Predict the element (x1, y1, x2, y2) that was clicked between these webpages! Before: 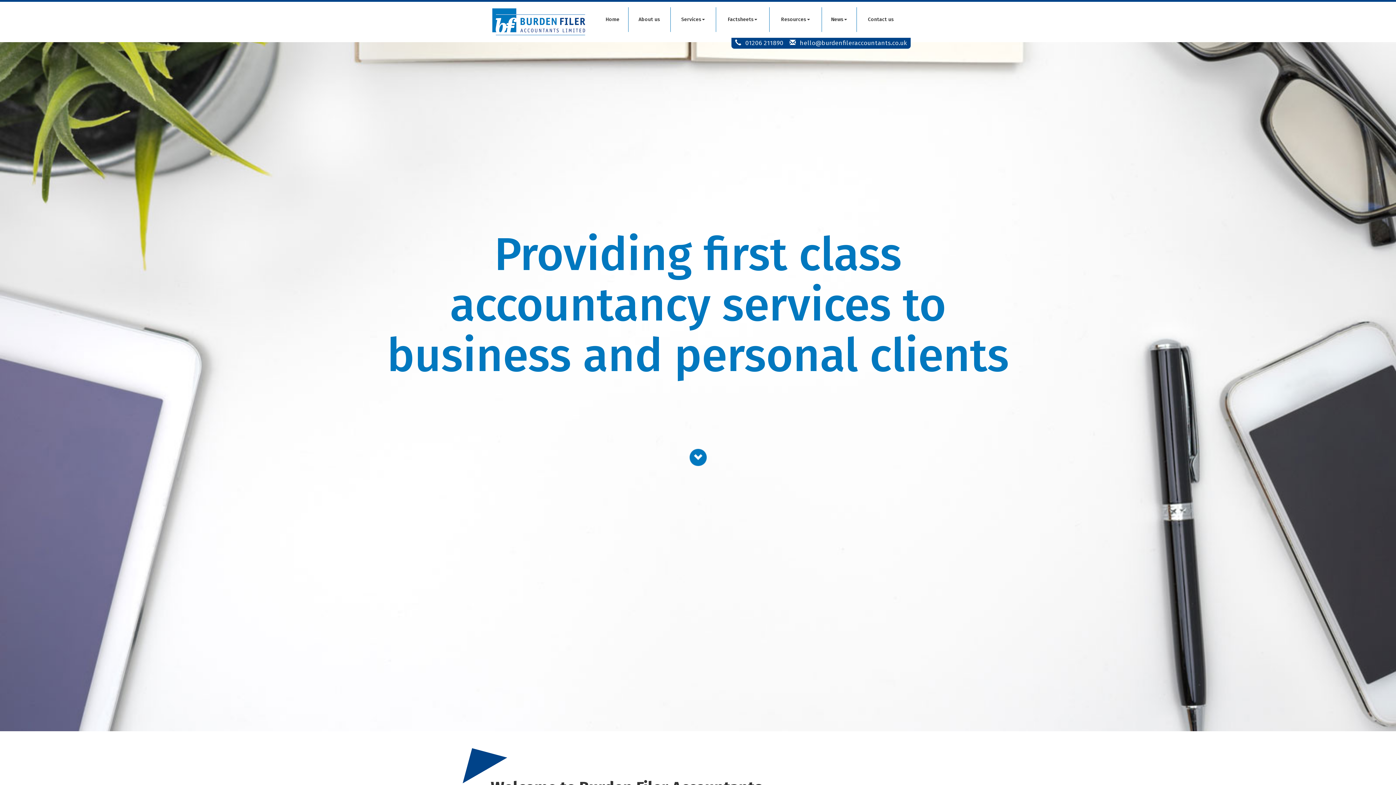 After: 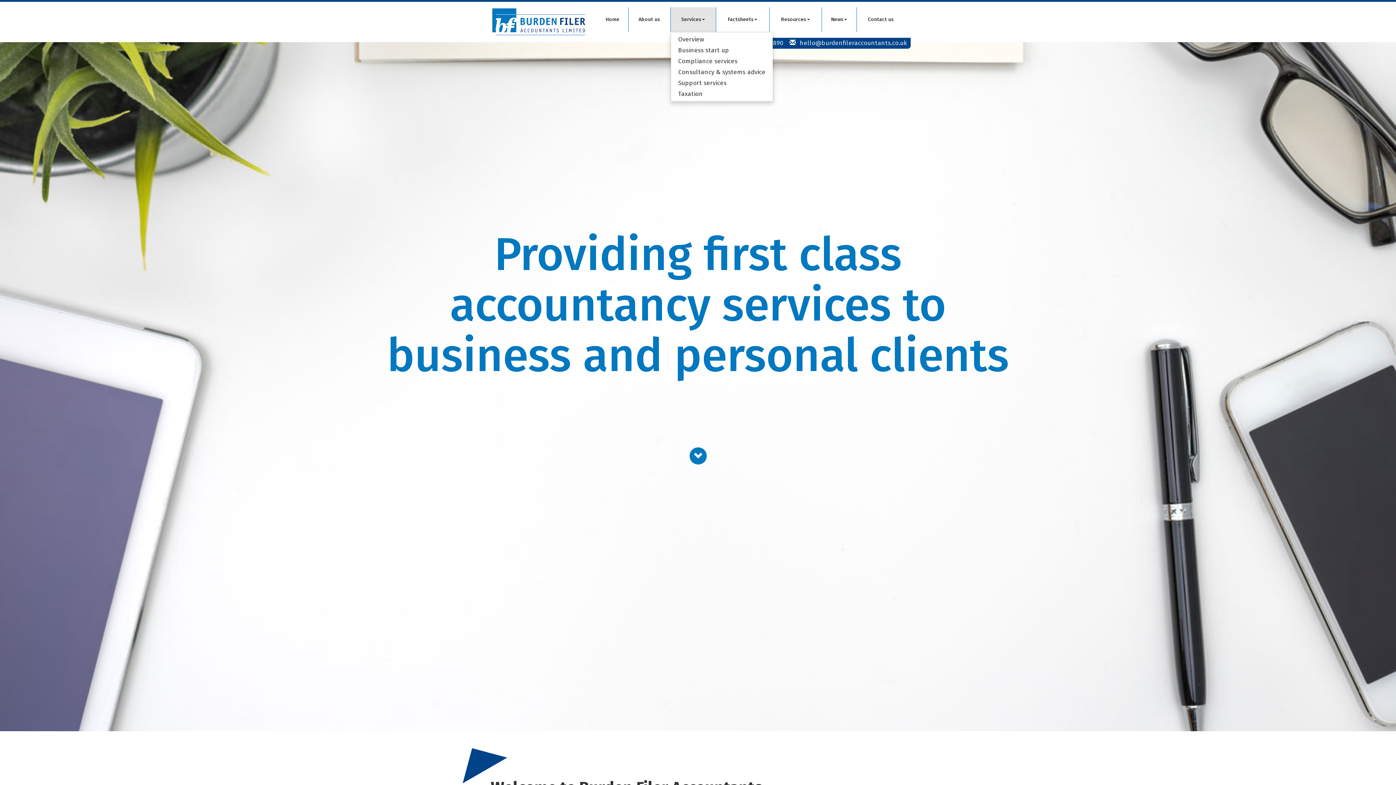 Action: bbox: (670, 7, 715, 32) label: Services